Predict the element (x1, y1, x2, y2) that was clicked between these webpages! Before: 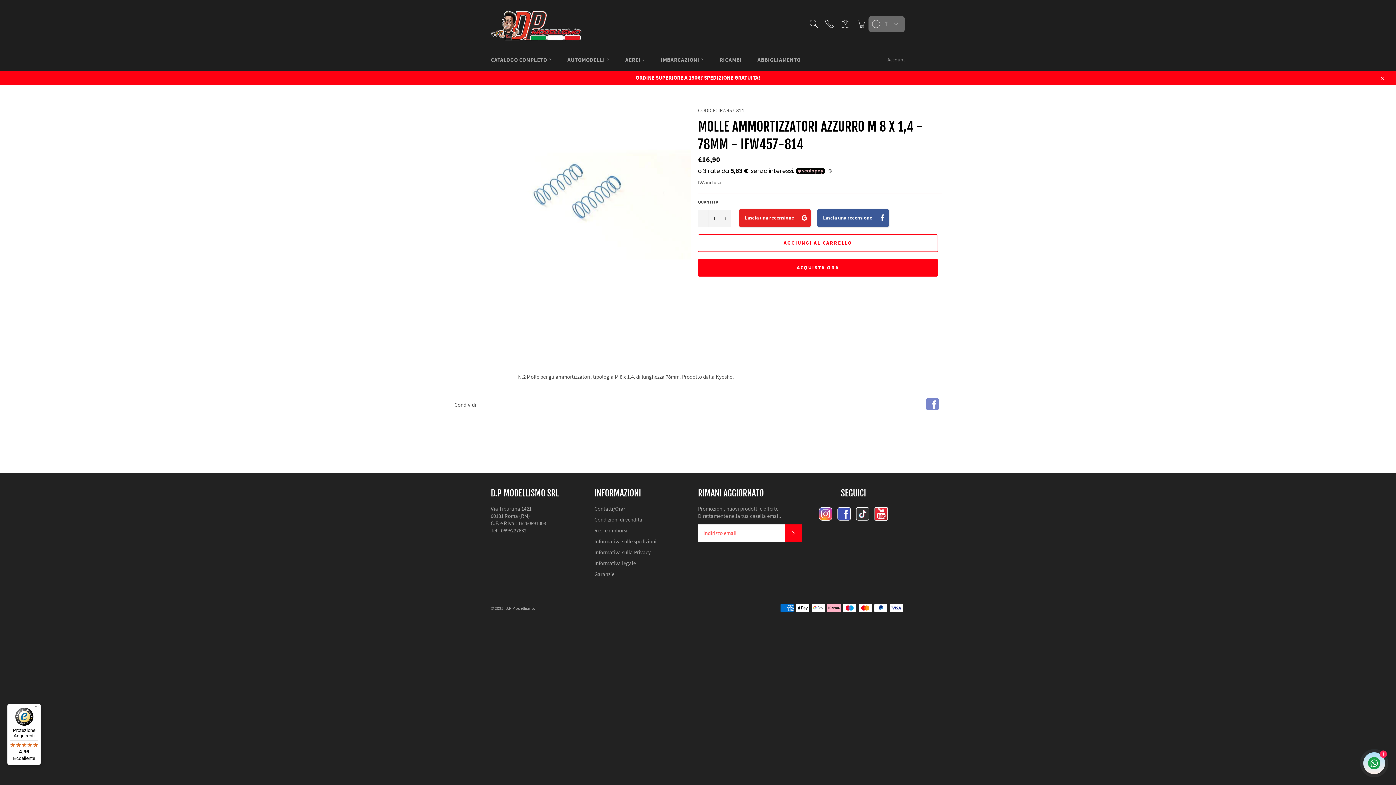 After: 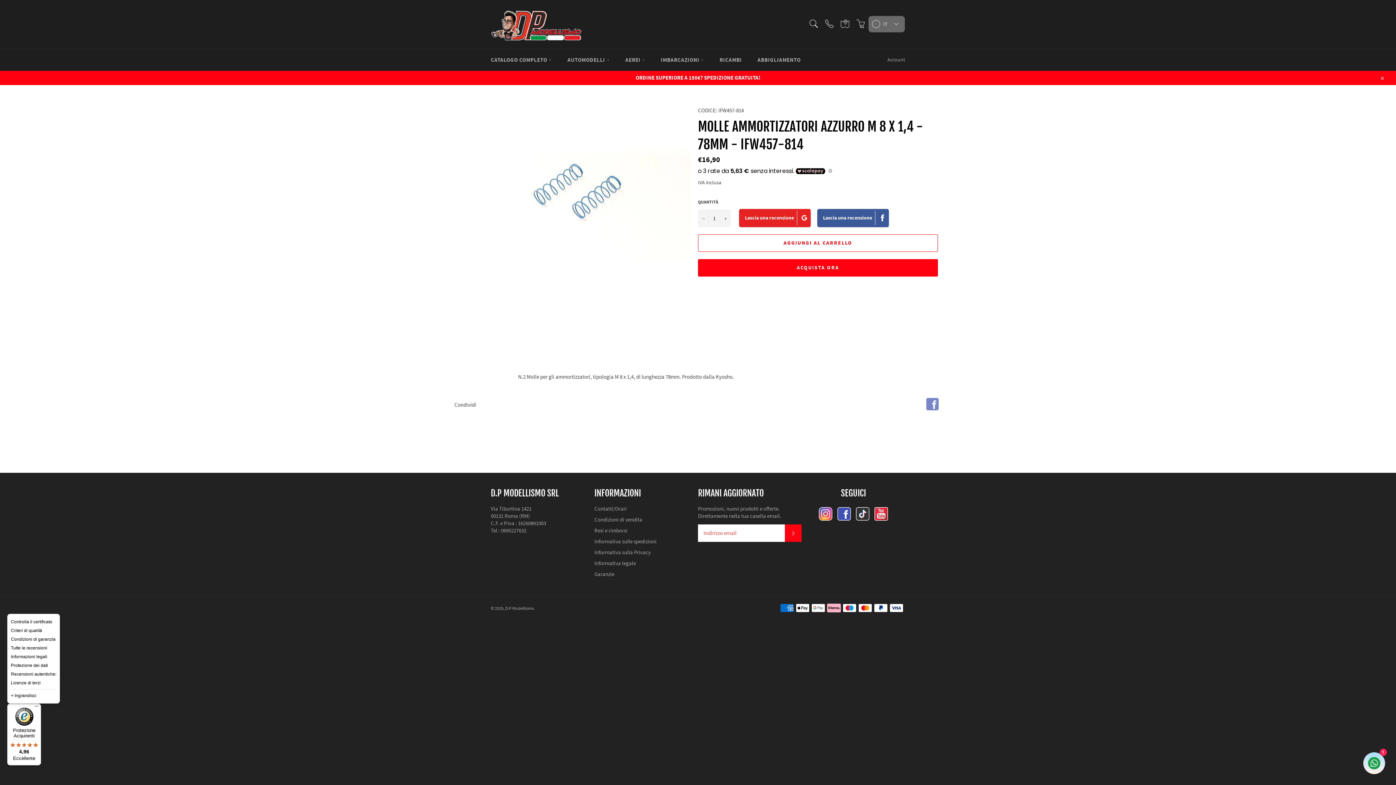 Action: bbox: (32, 704, 41, 712) label: Menu